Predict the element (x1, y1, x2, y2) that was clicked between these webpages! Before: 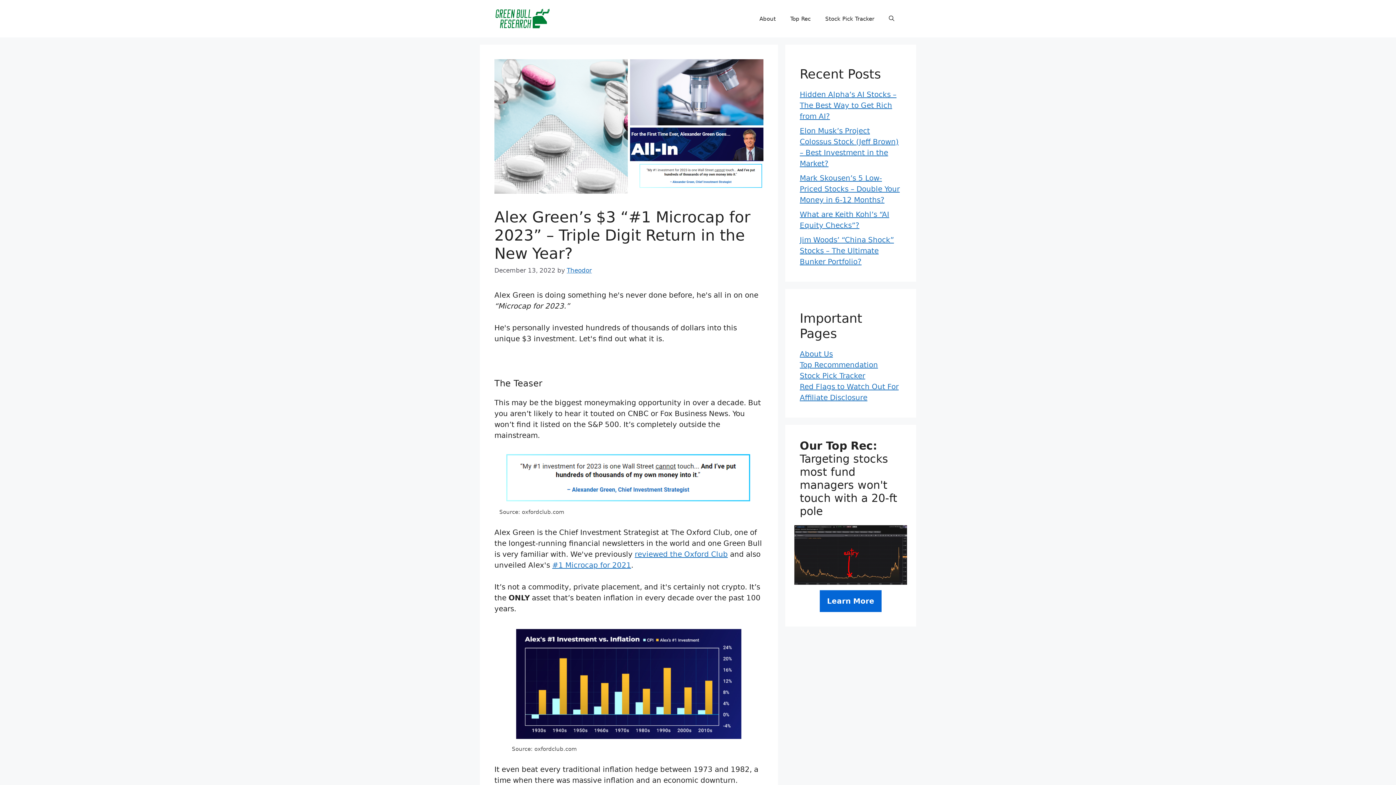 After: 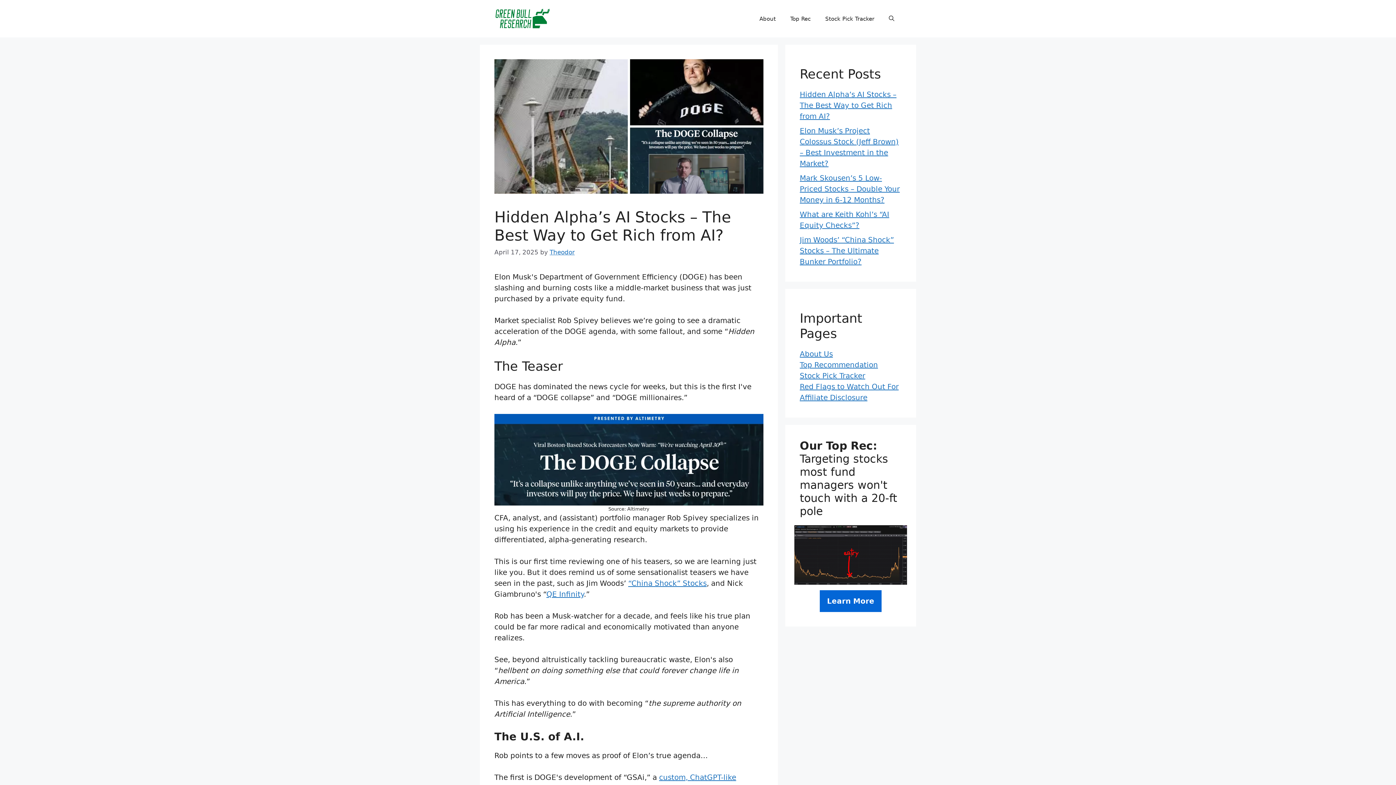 Action: bbox: (800, 90, 896, 120) label: Hidden Alpha’s AI Stocks – The Best Way to Get Rich from AI?